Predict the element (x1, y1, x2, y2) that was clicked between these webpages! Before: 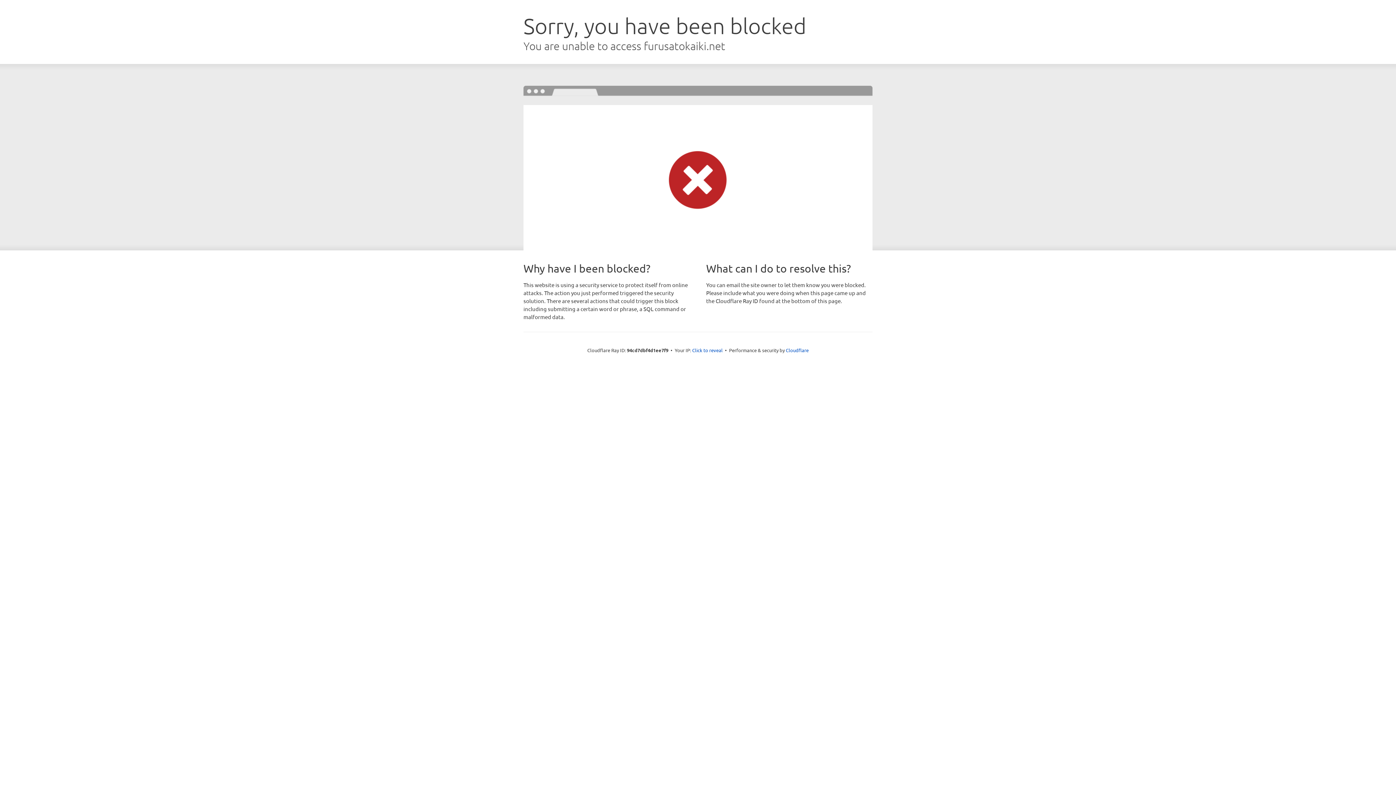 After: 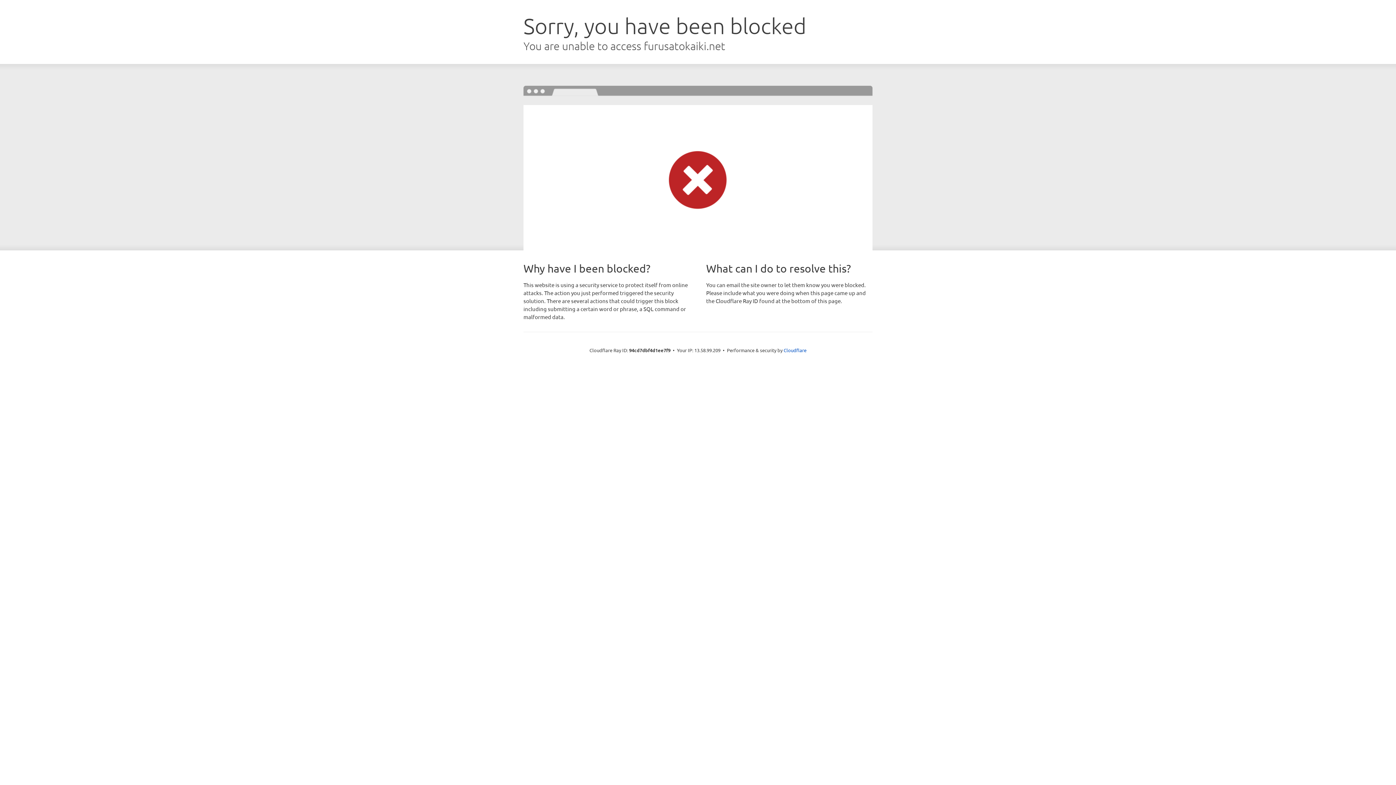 Action: bbox: (692, 346, 722, 353) label: Click to reveal